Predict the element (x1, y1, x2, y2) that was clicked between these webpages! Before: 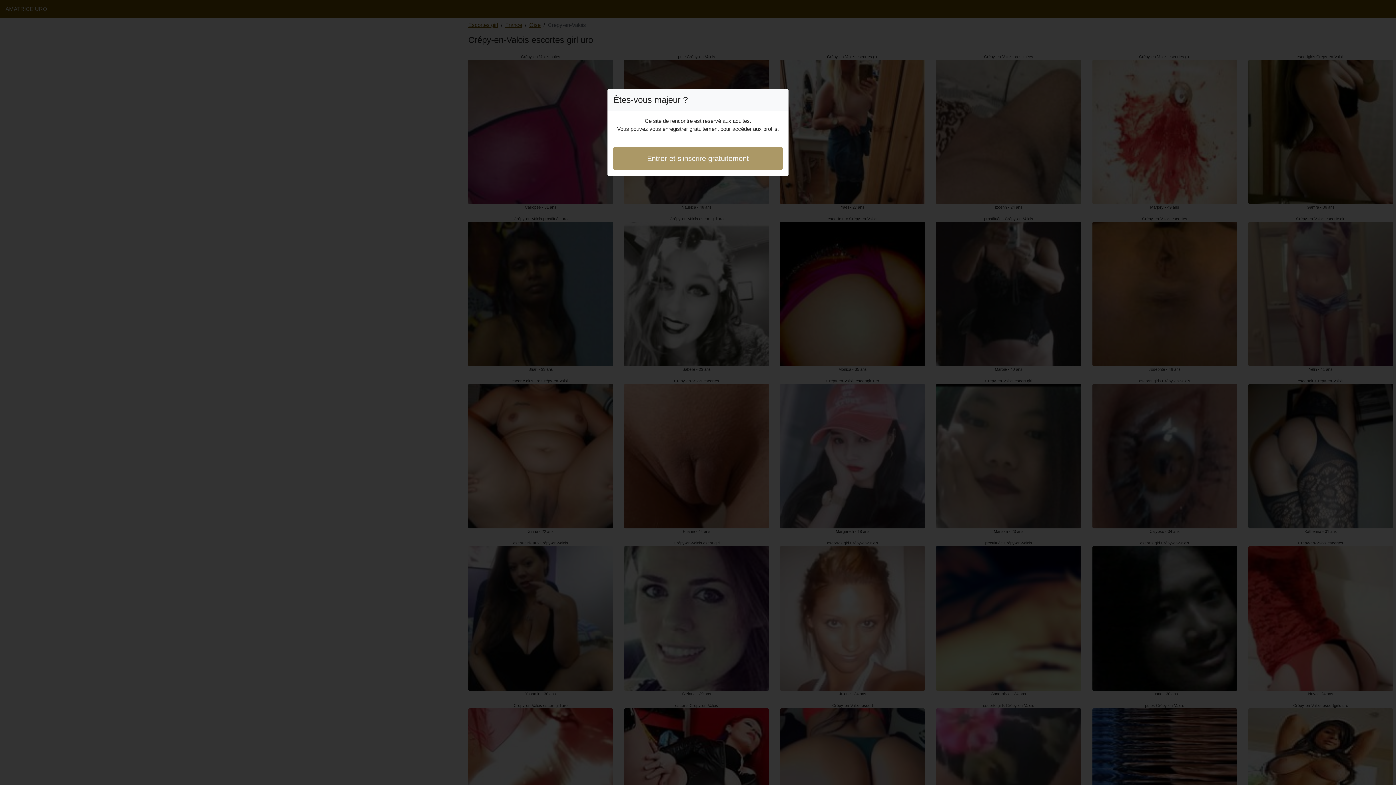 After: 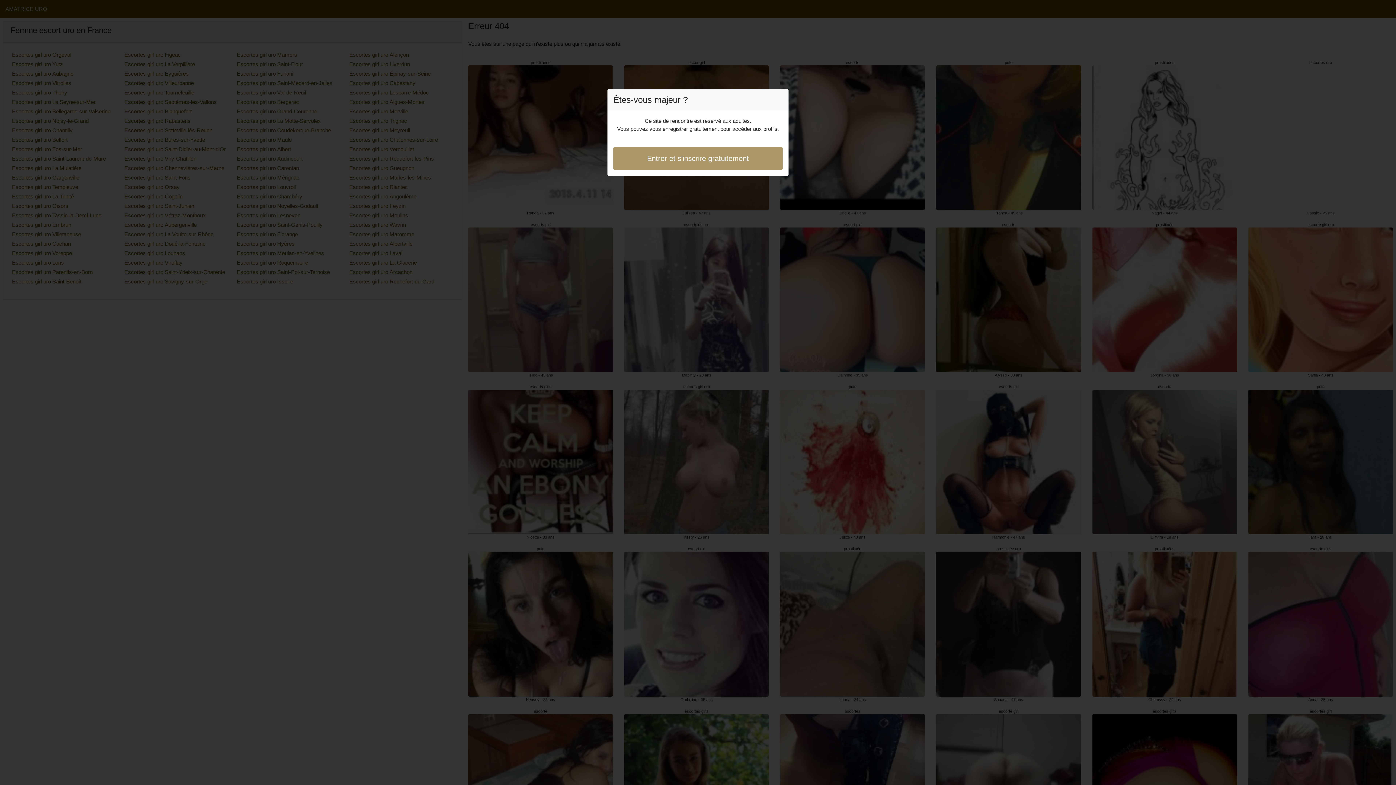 Action: label: Entrer et s'inscrire gratuitement bbox: (613, 146, 782, 170)